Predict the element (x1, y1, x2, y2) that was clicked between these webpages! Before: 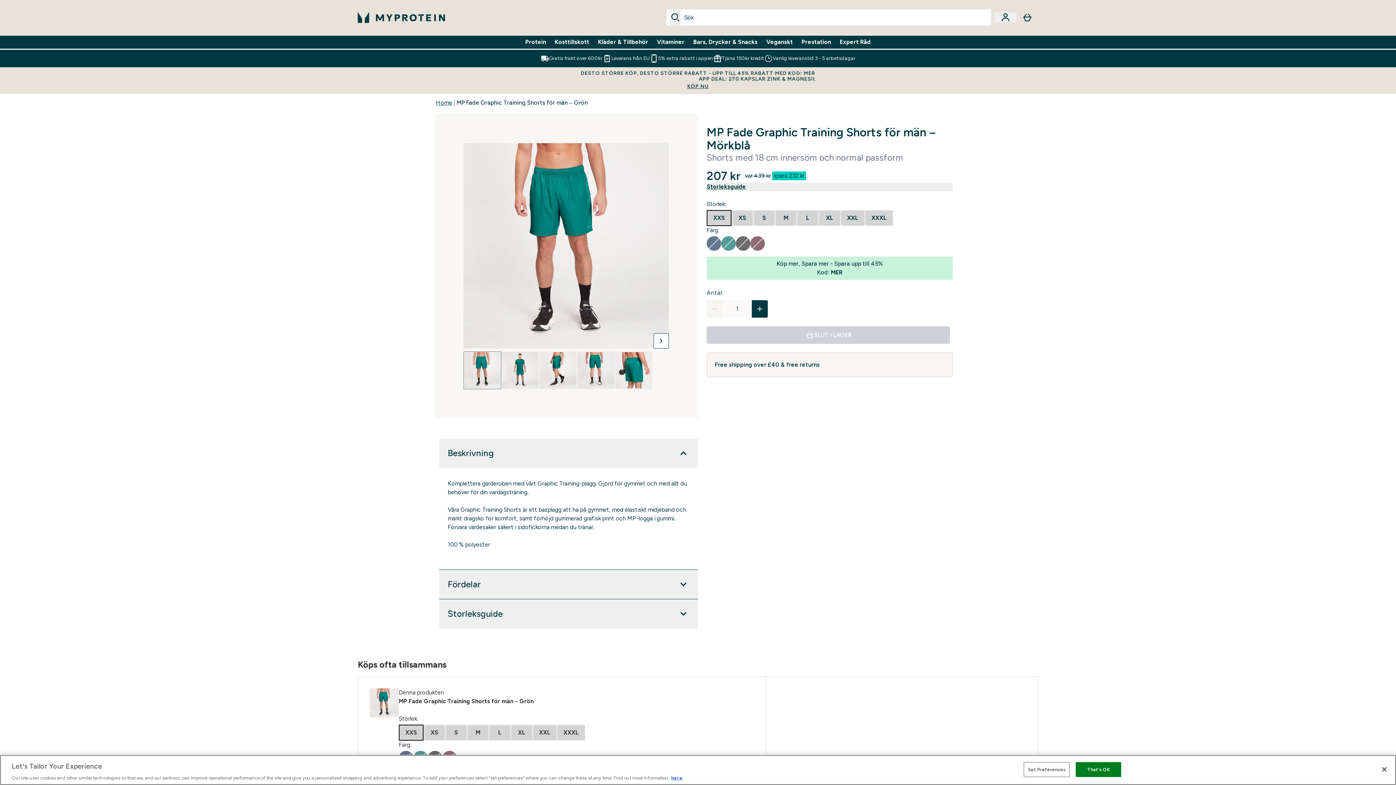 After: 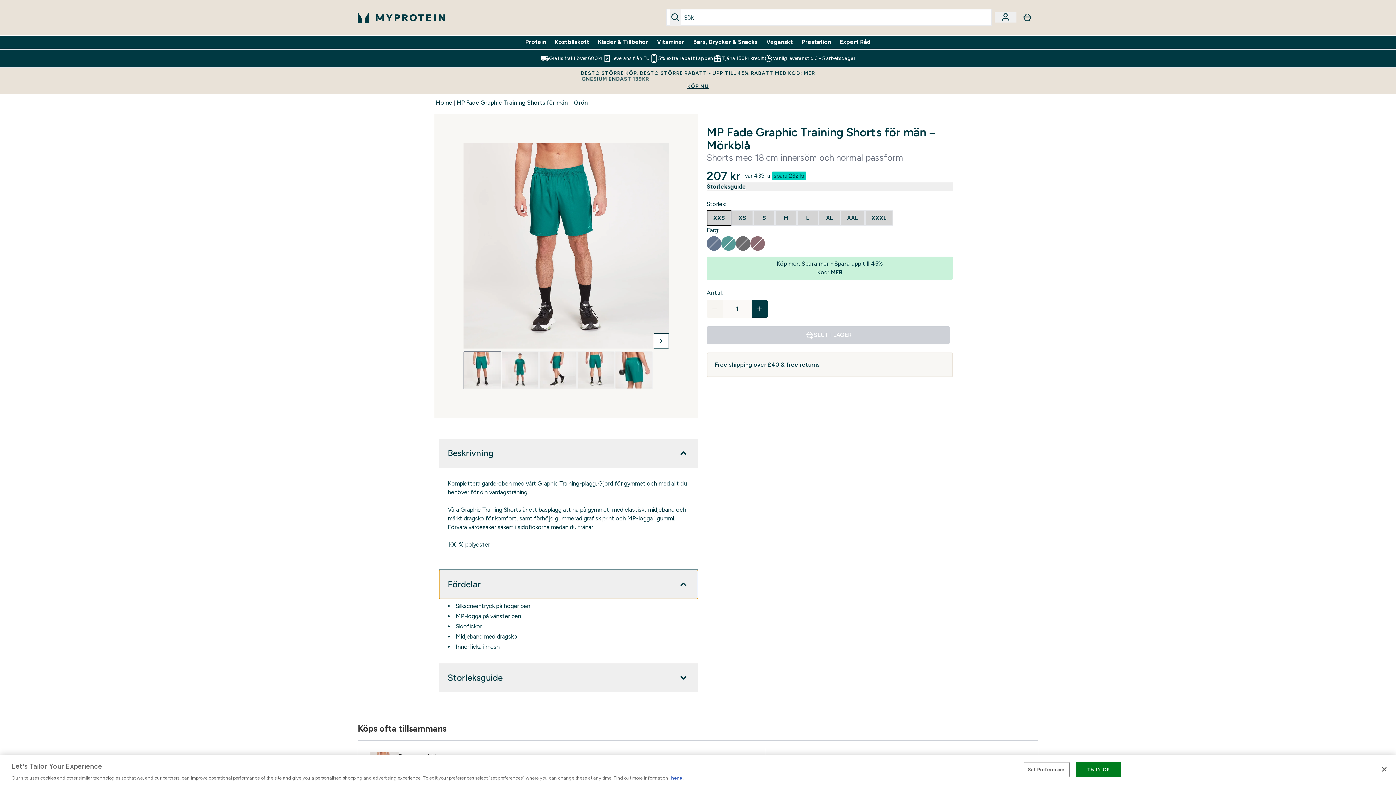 Action: bbox: (439, 570, 698, 599) label: Expandera Fördelar